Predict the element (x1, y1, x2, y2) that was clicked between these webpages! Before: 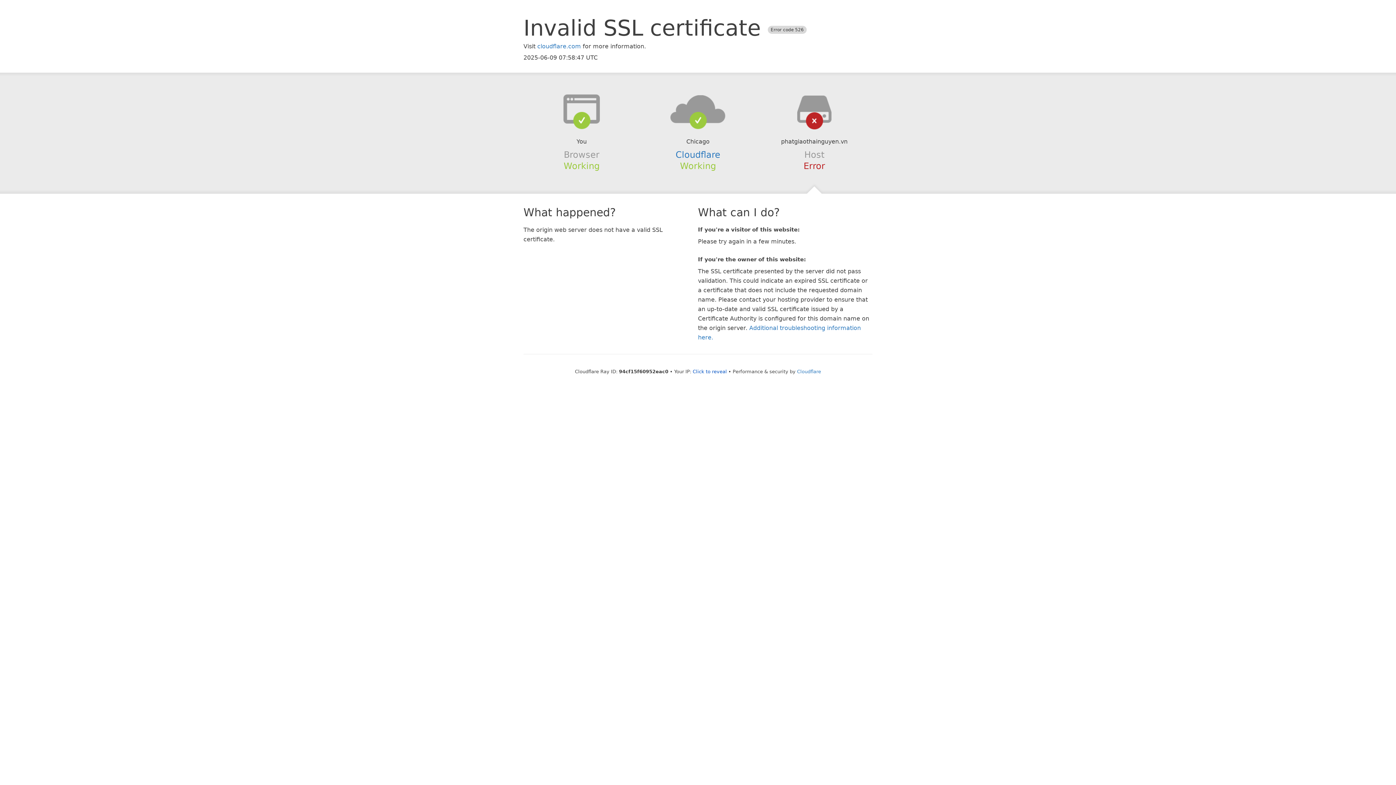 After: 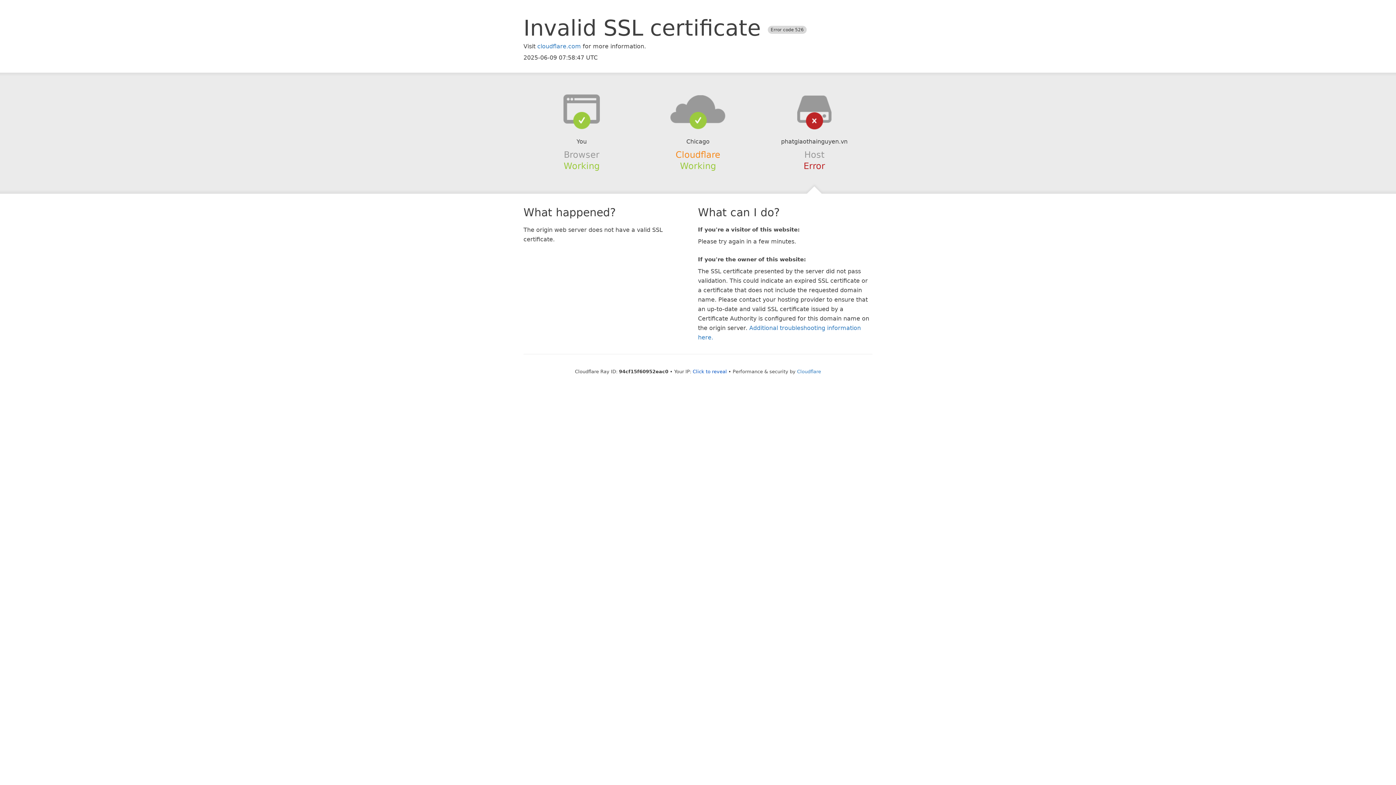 Action: bbox: (675, 149, 720, 159) label: Cloudflare